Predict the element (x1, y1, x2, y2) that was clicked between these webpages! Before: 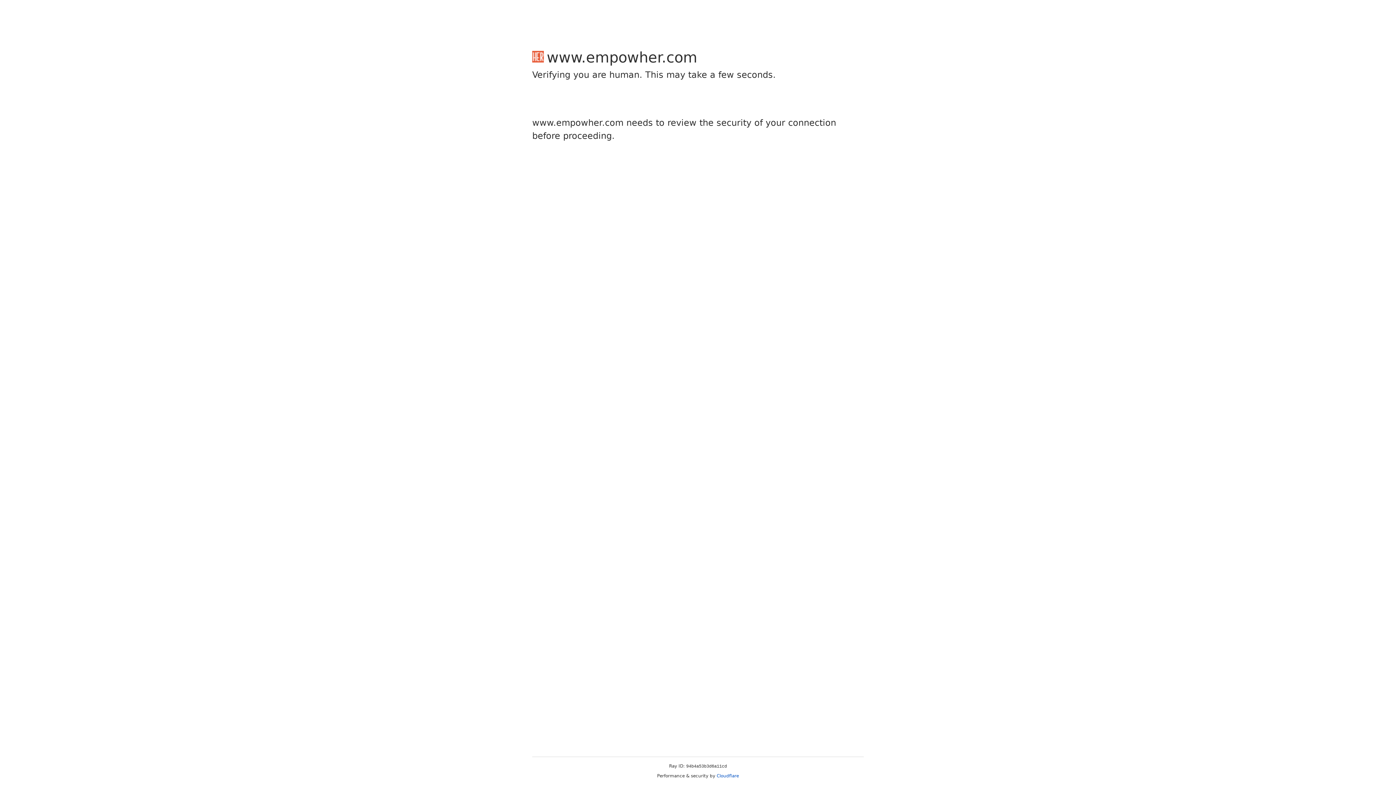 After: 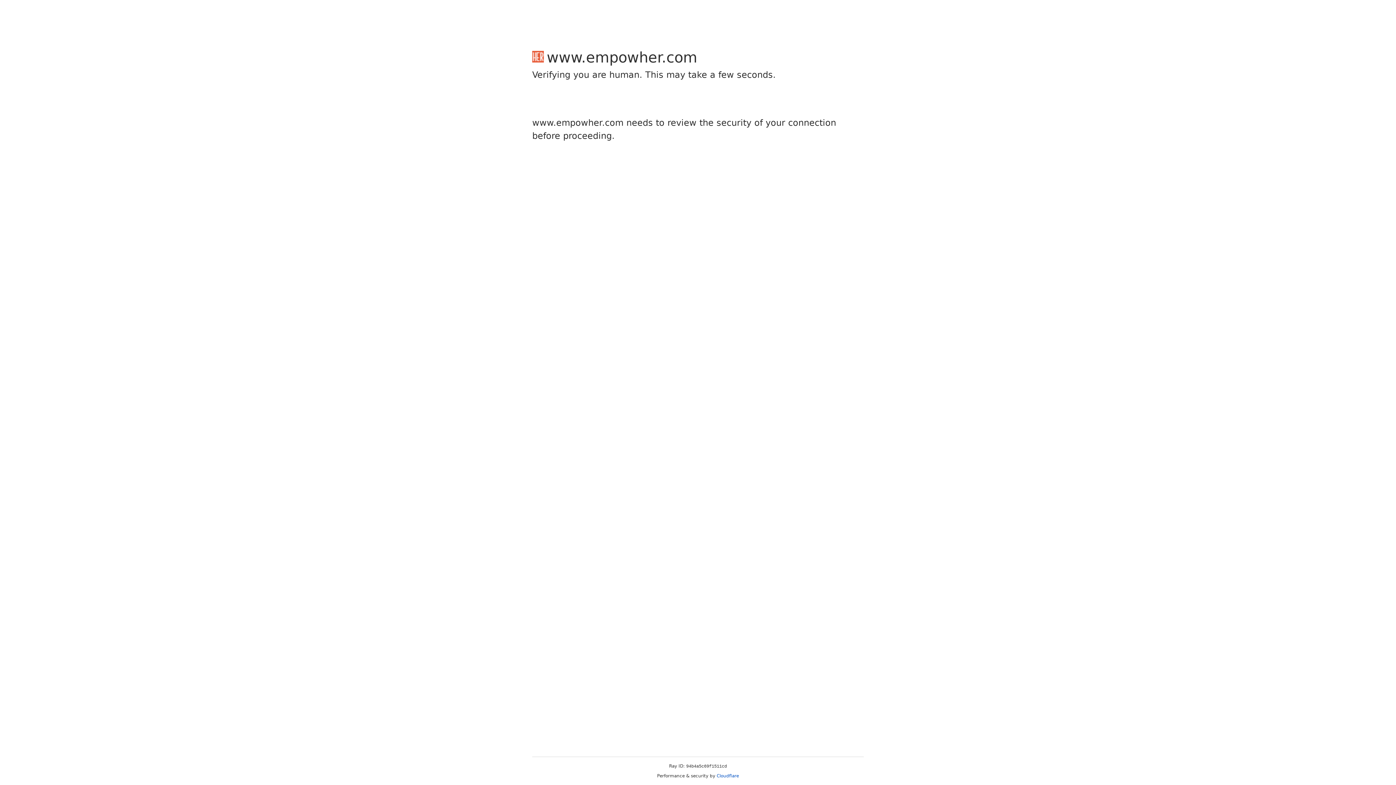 Action: bbox: (716, 773, 739, 778) label: Cloudflare